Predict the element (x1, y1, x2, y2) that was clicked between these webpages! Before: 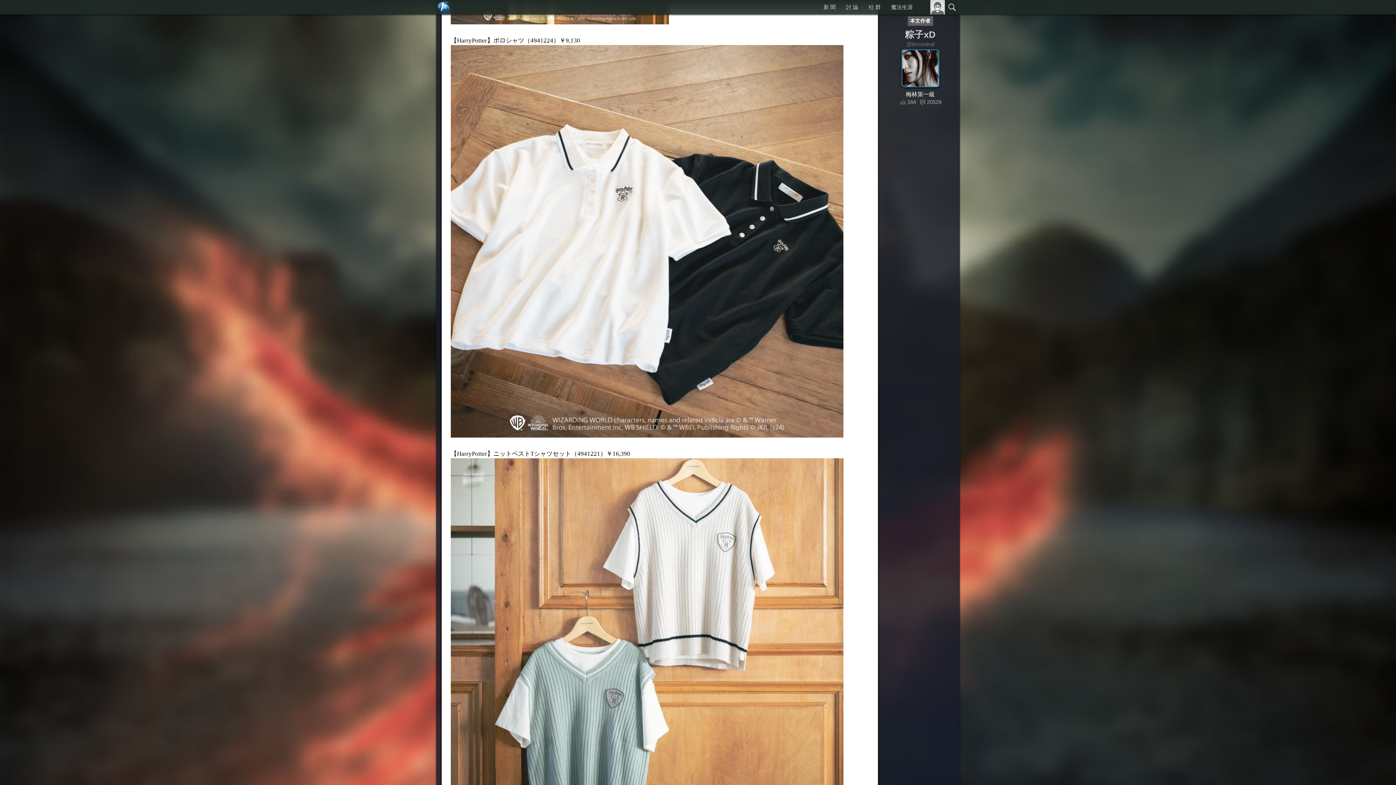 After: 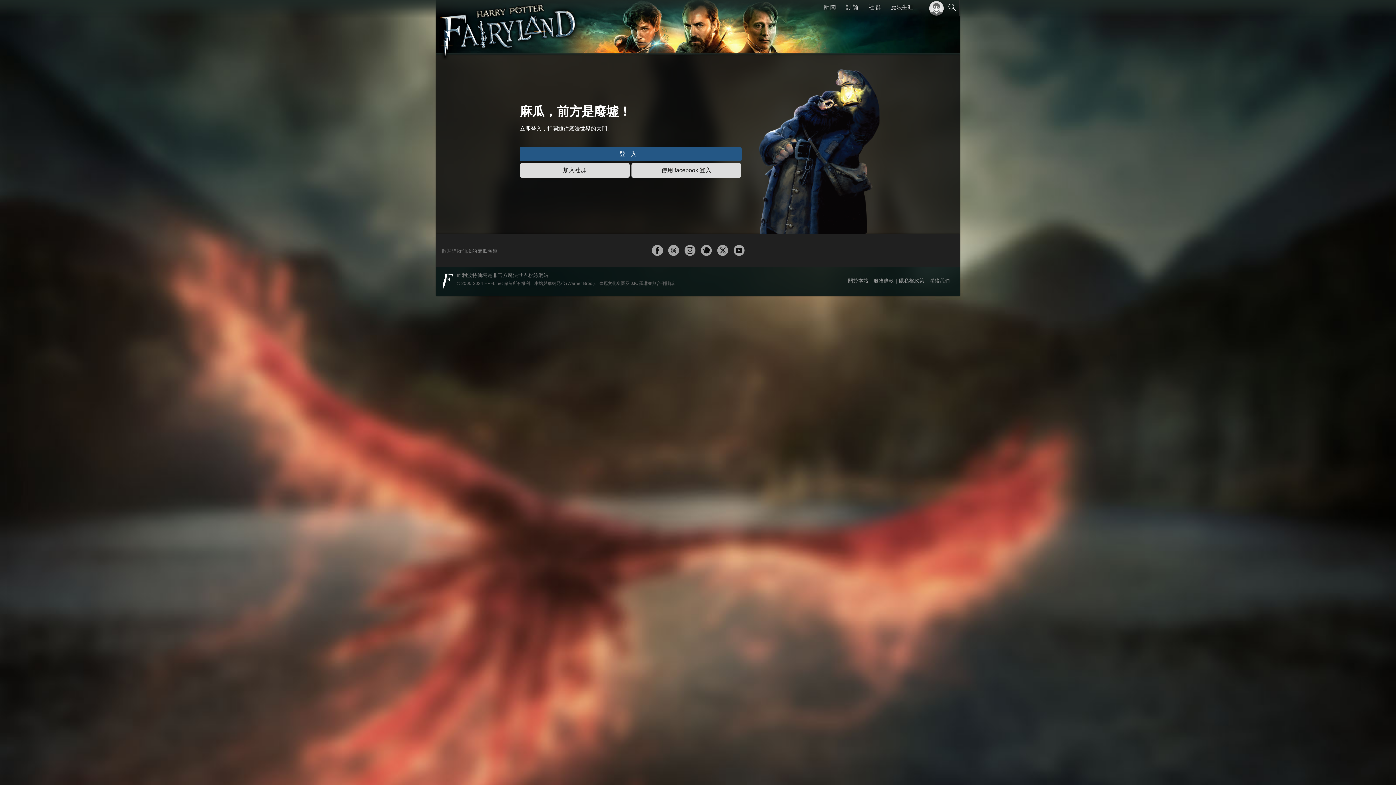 Action: bbox: (885, 0, 918, 14) label: 魔法生涯